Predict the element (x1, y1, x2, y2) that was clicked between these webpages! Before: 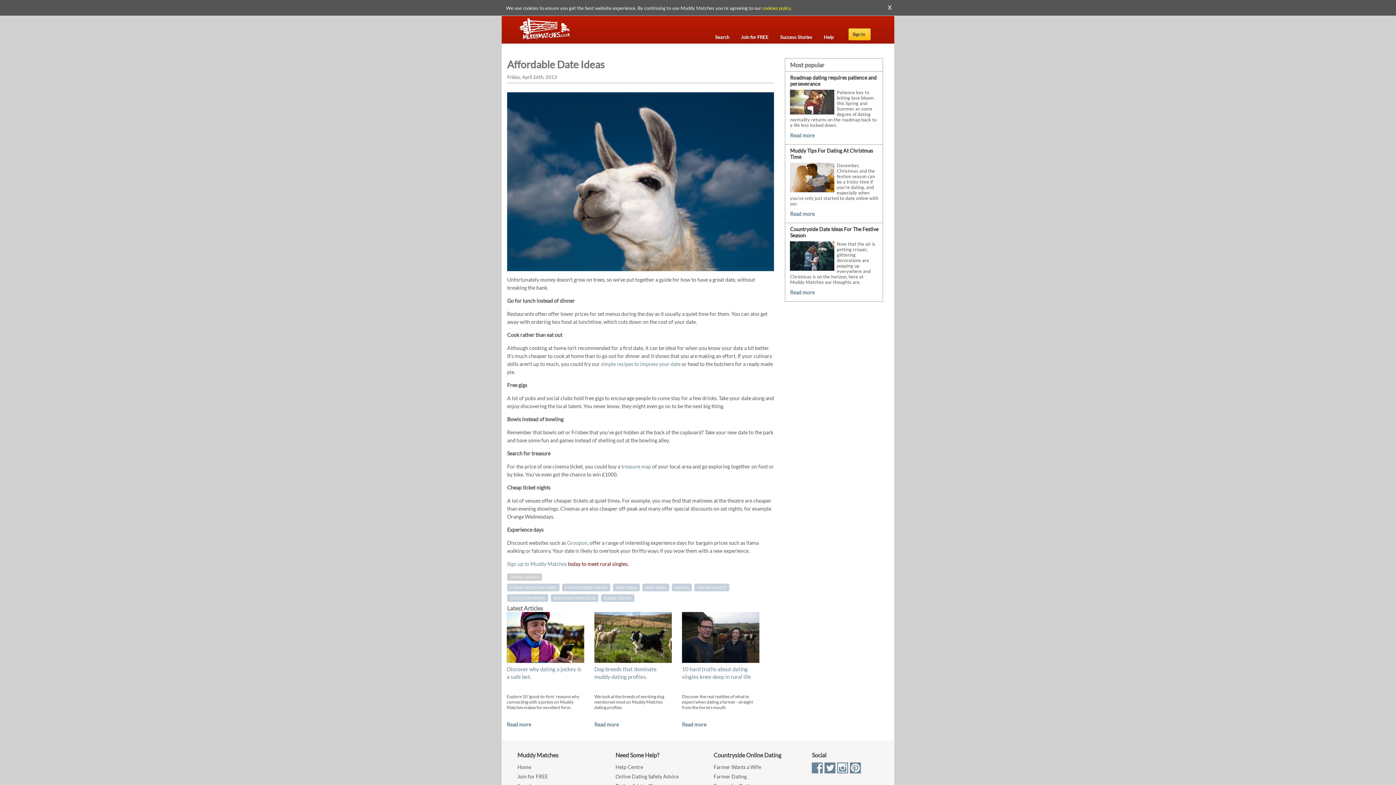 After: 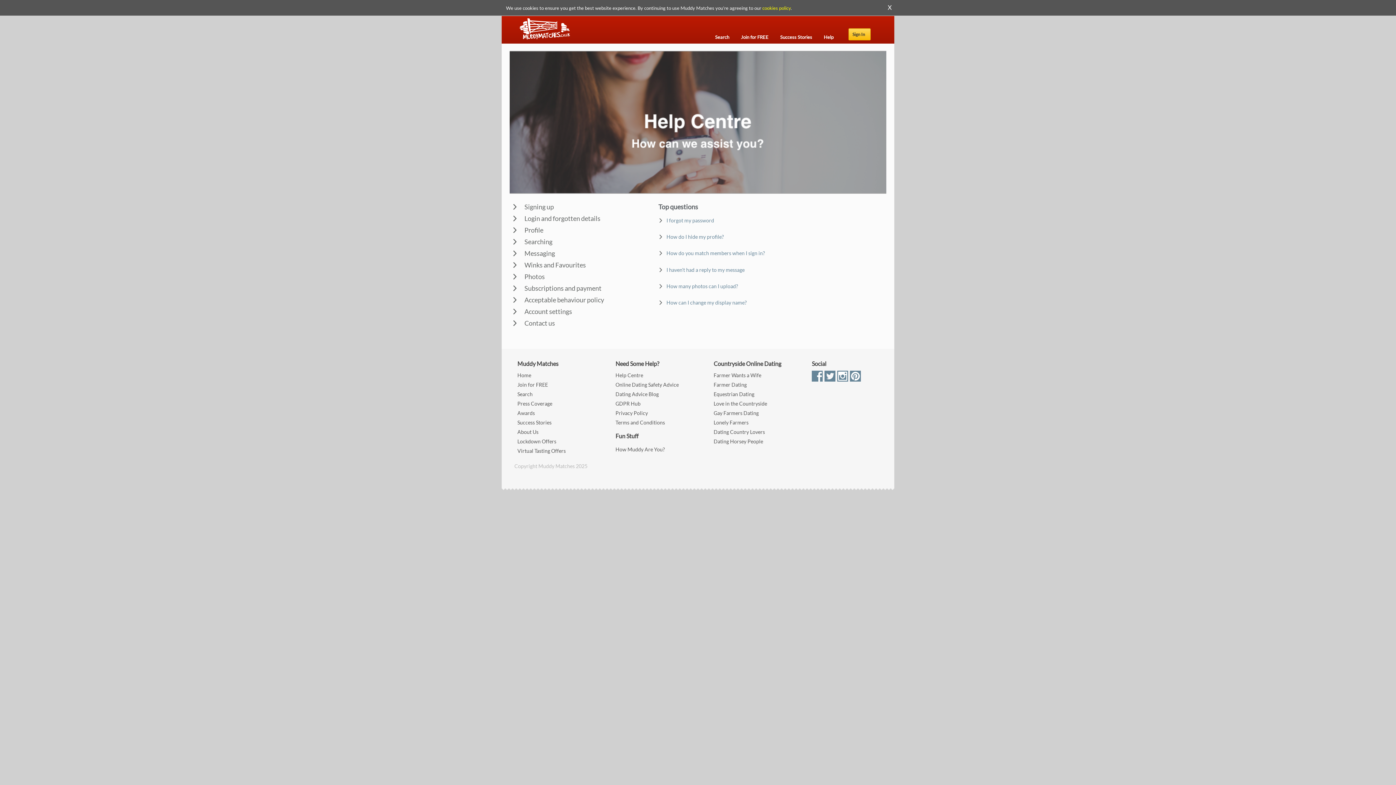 Action: label: Help bbox: (818, 31, 839, 43)